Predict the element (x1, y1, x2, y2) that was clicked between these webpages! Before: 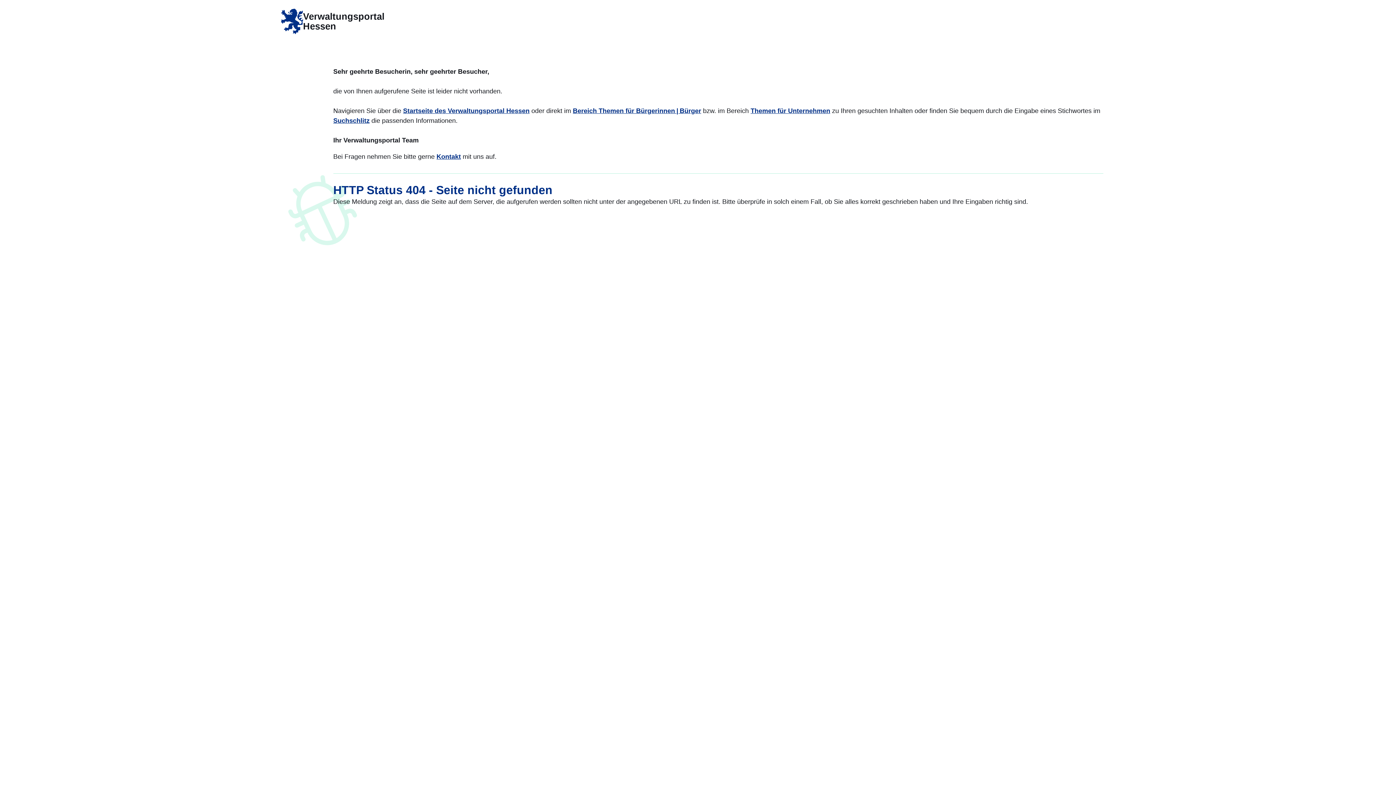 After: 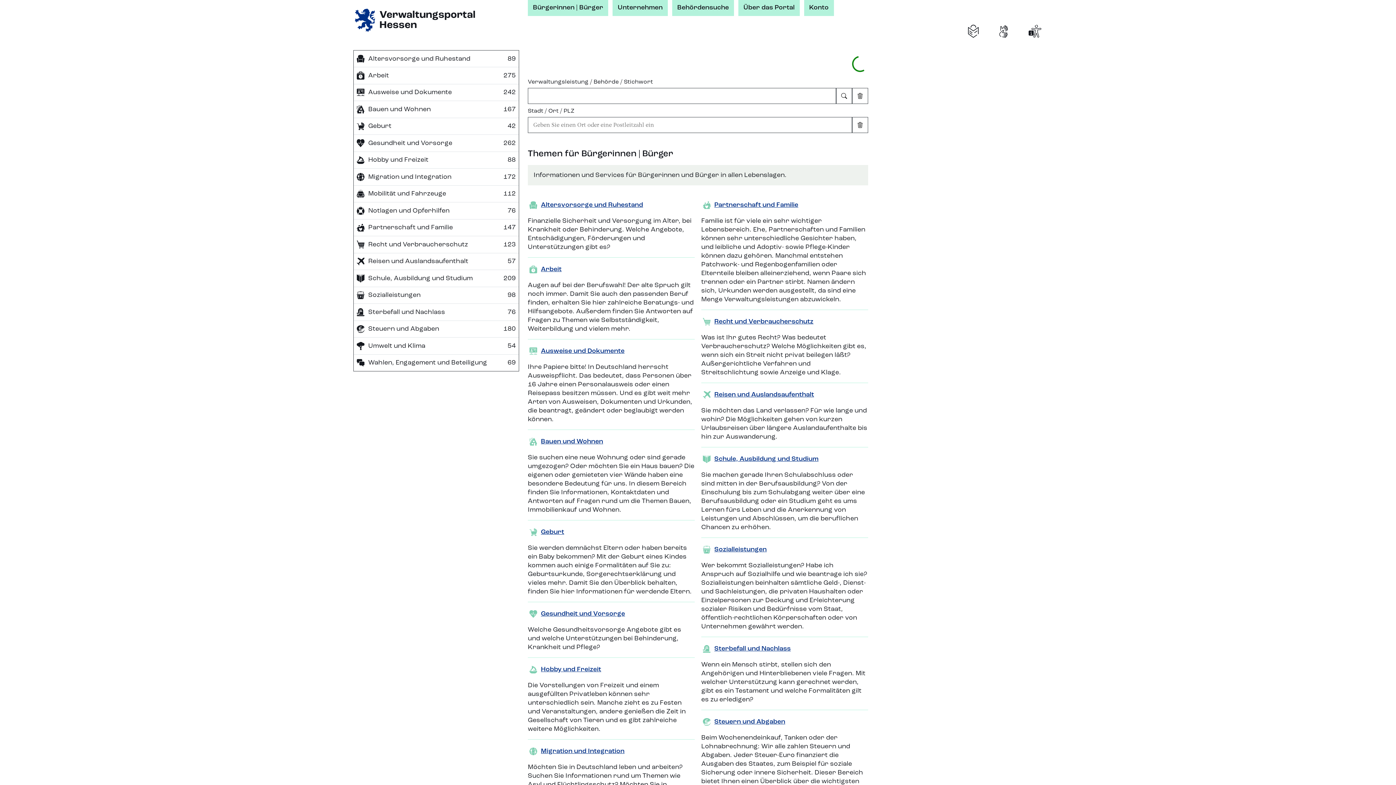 Action: bbox: (573, 107, 701, 114) label: Bereich Themen für Bürgerinnen | Bürger